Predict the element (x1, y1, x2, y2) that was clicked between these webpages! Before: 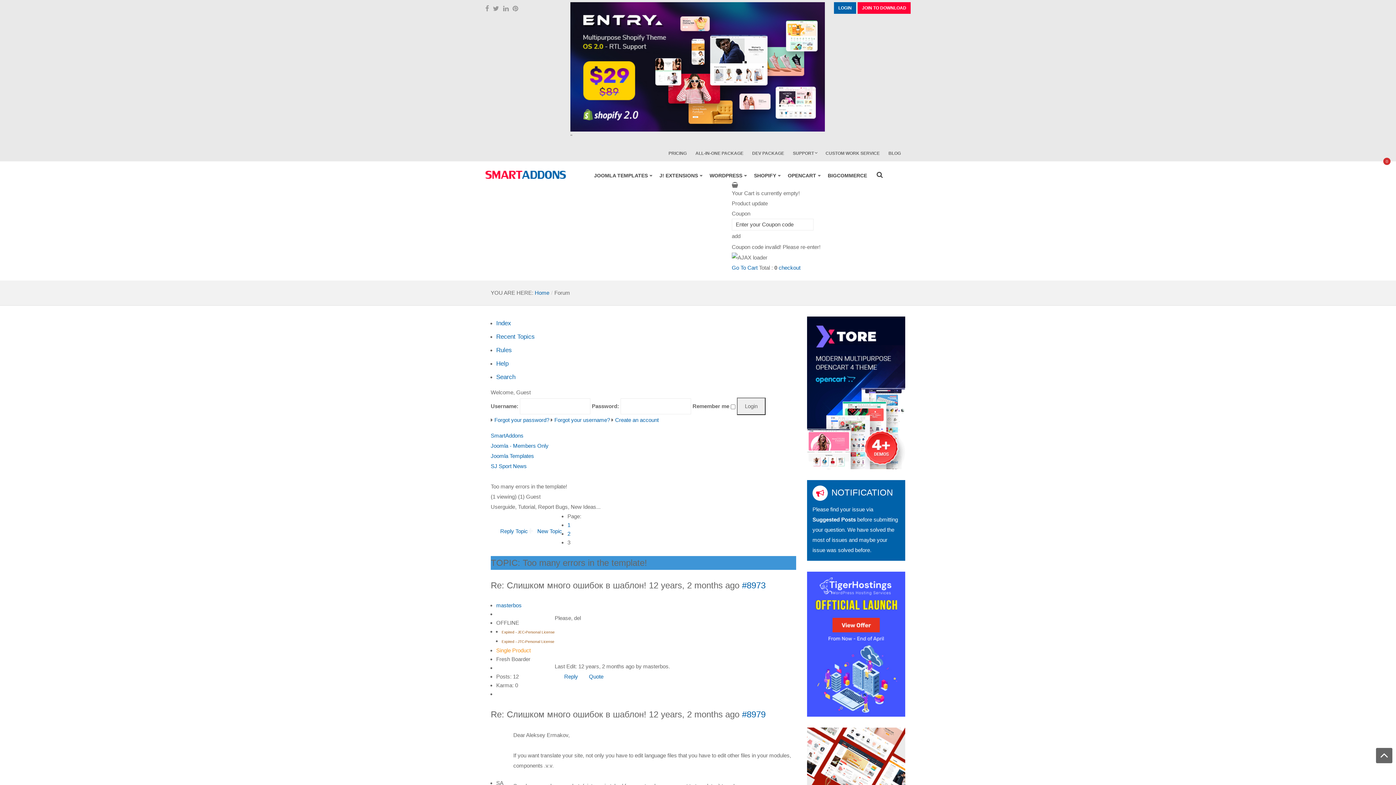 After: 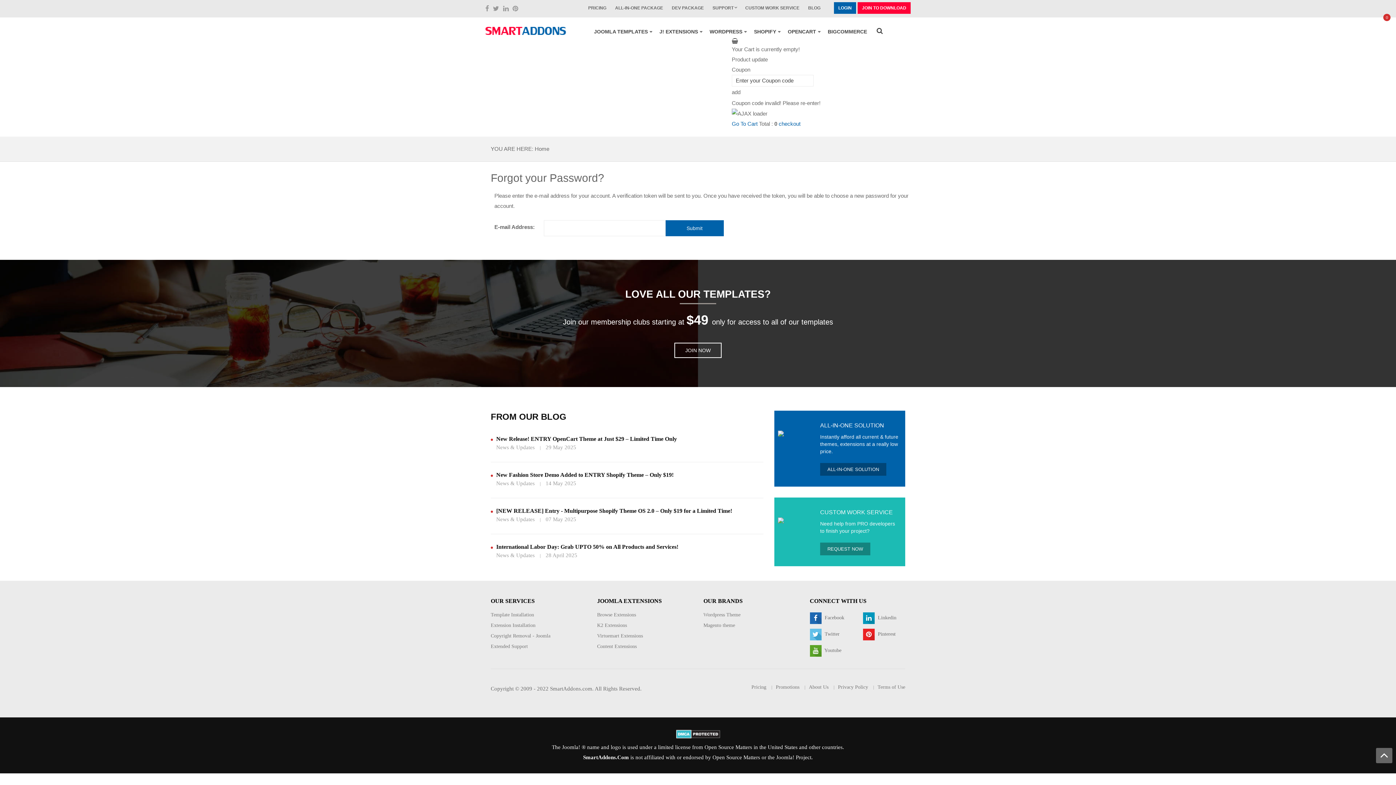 Action: bbox: (494, 417, 549, 423) label: Forgot your password?